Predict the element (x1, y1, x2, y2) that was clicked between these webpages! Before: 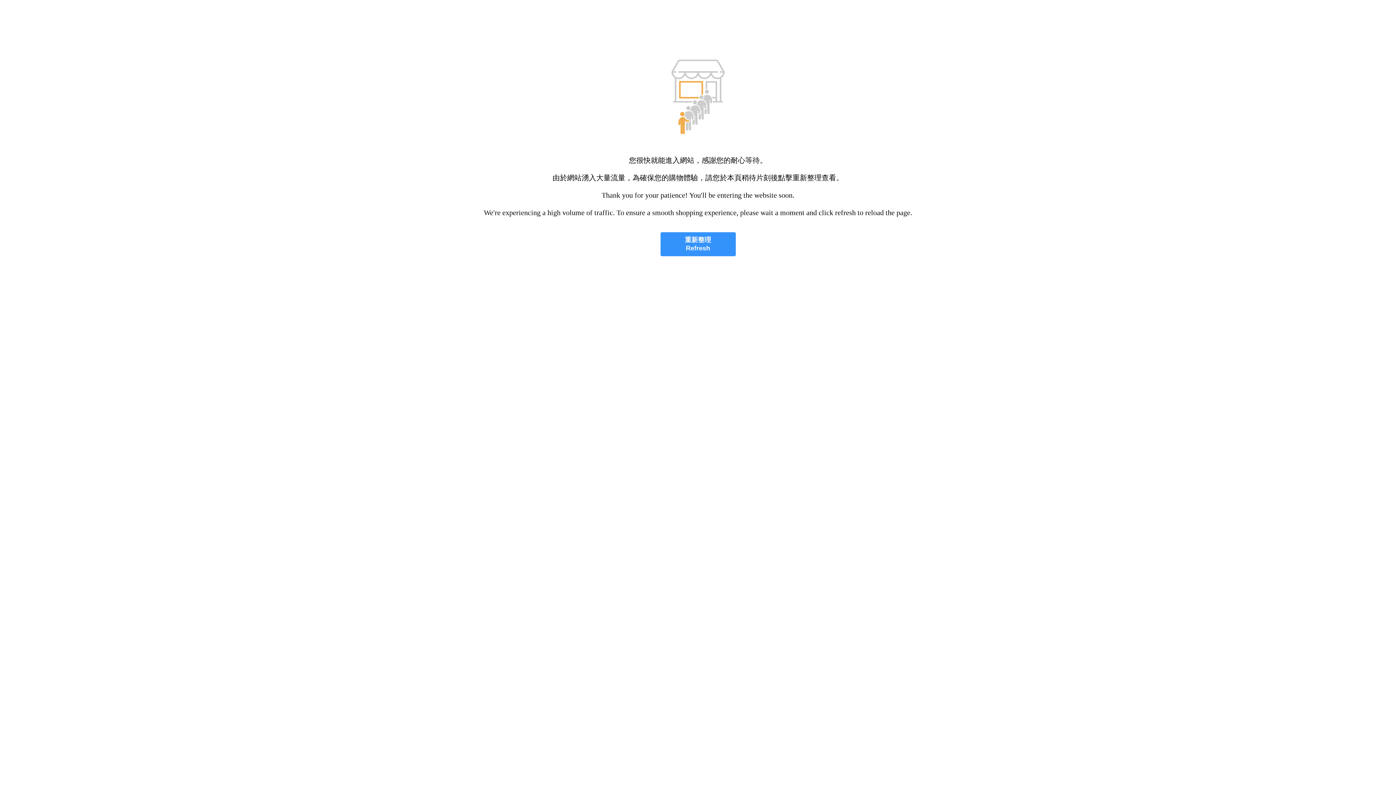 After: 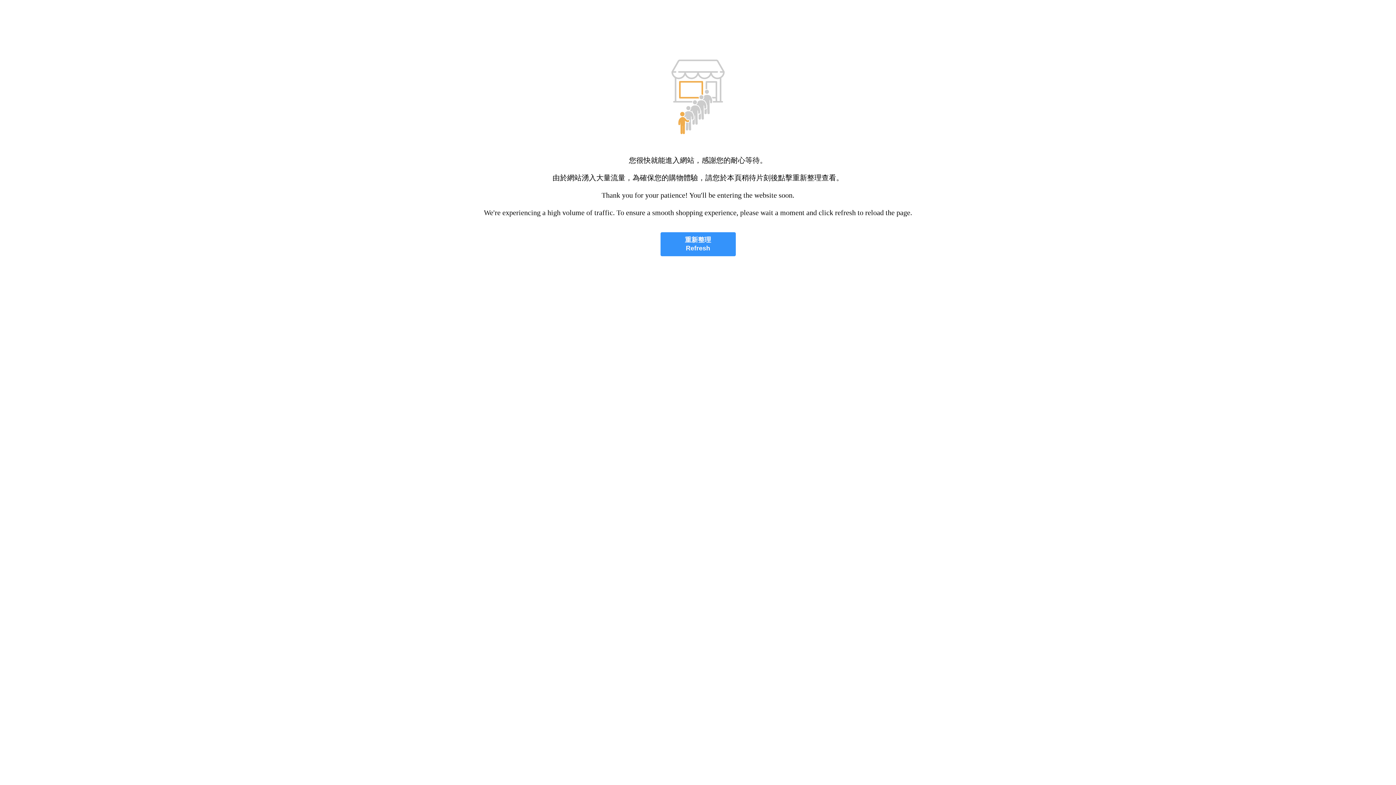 Action: label: 重新整理
Refresh bbox: (660, 232, 735, 256)